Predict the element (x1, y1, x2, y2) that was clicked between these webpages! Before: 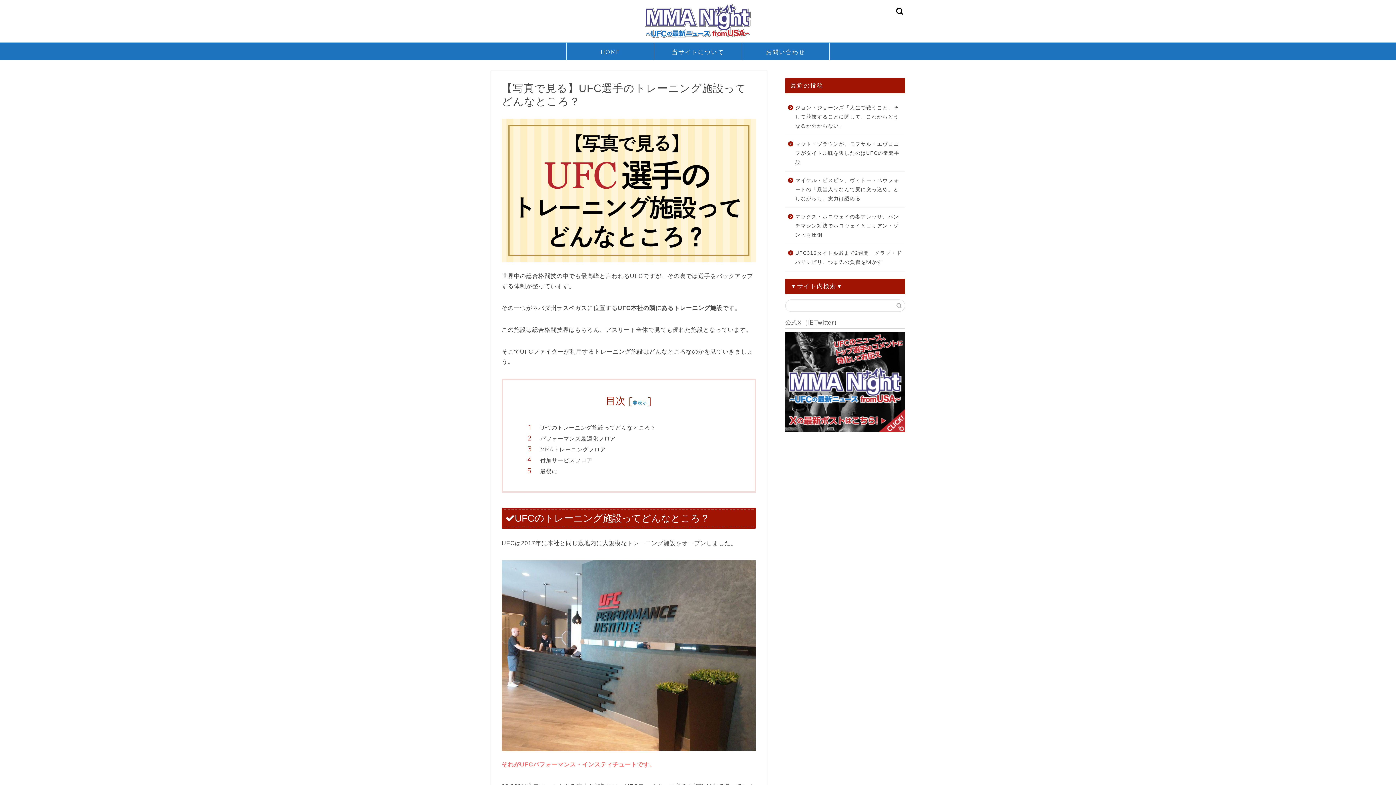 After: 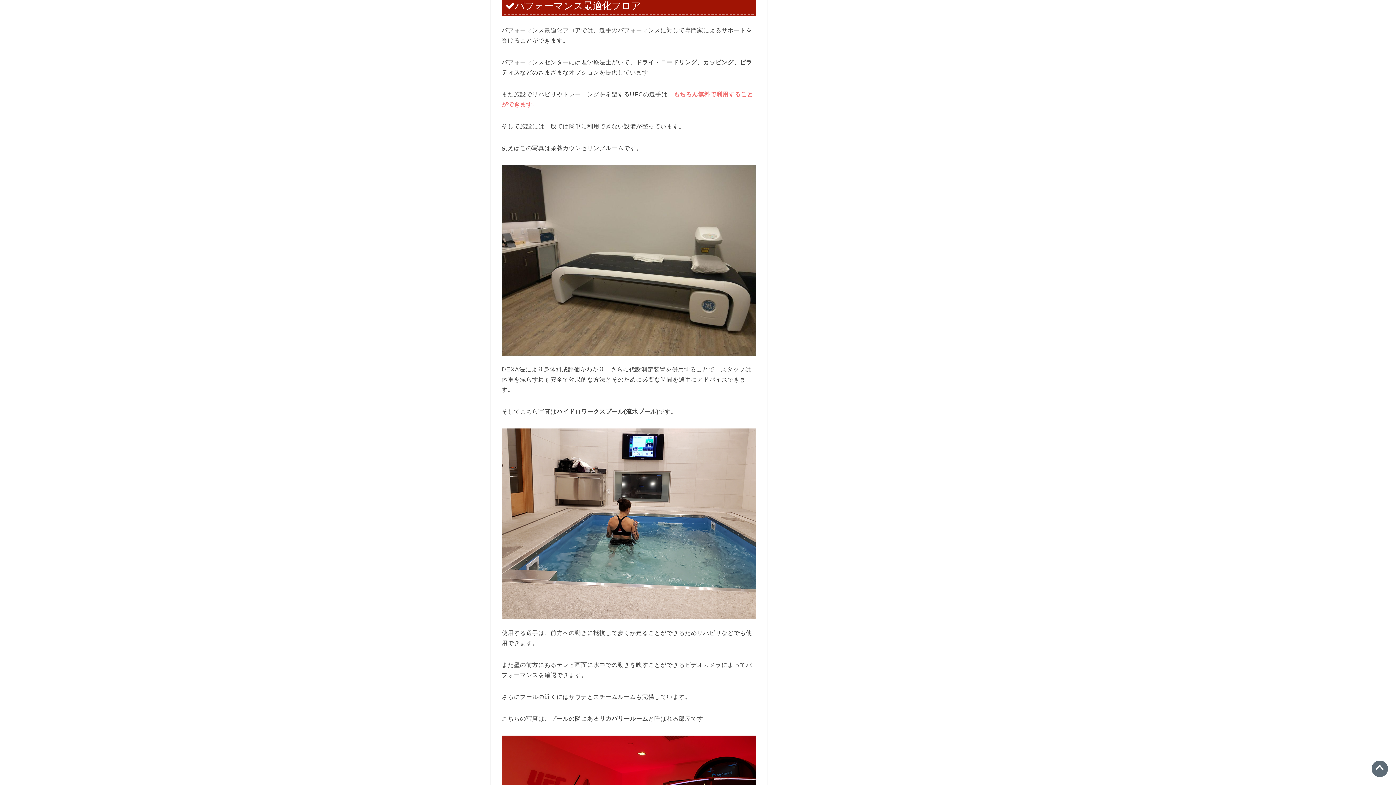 Action: bbox: (540, 434, 734, 442) label: パフォーマンス最適化フロア